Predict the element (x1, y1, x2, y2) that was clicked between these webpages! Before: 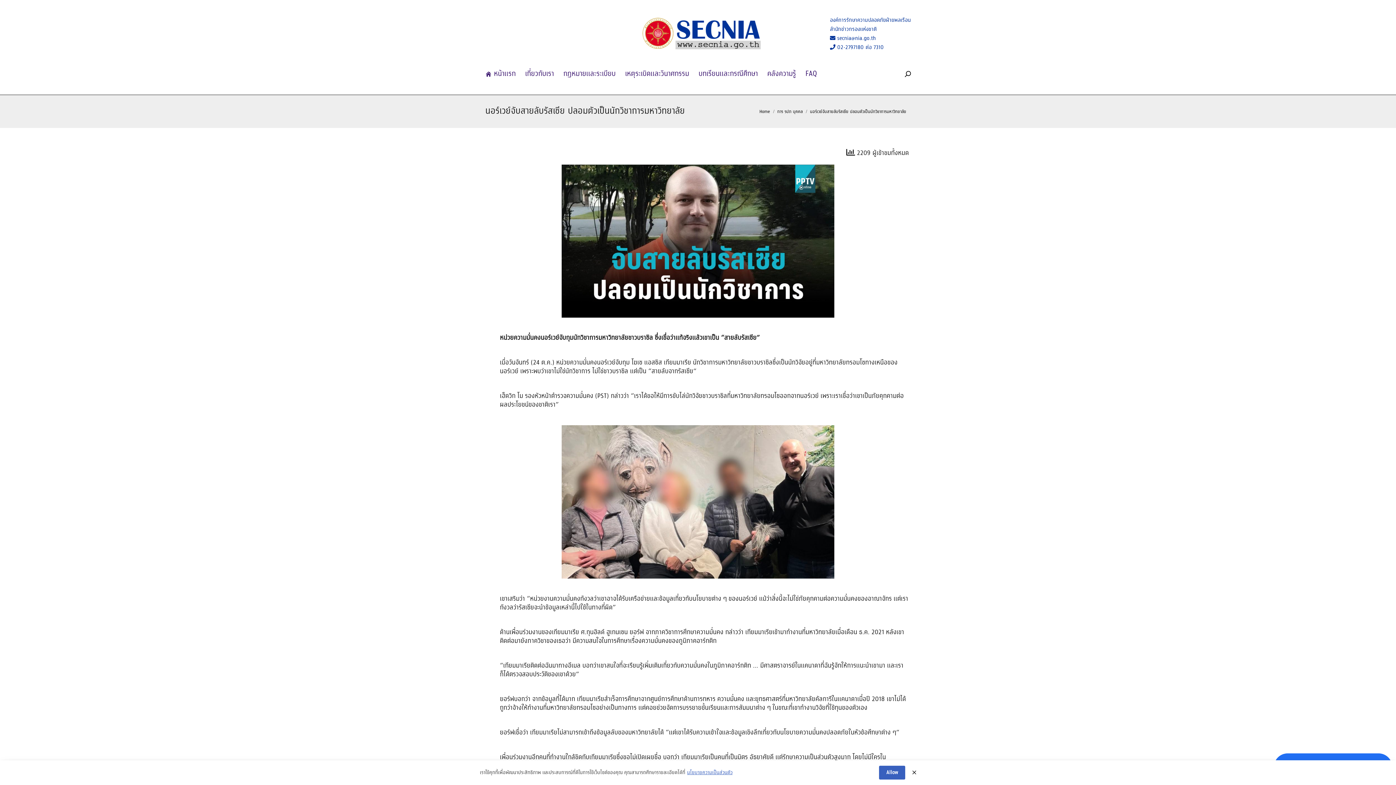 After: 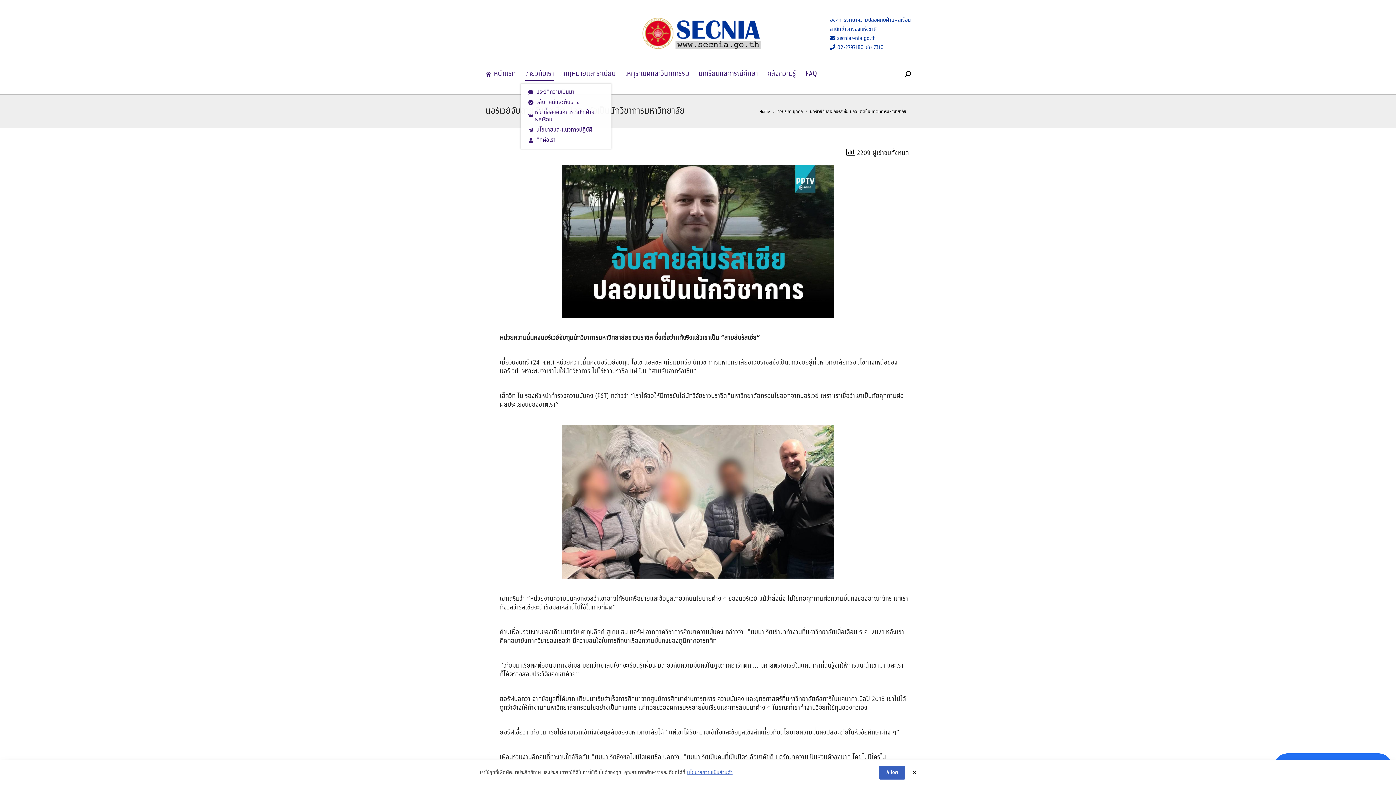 Action: label: เกี่ยวกับเรา bbox: (525, 68, 554, 79)